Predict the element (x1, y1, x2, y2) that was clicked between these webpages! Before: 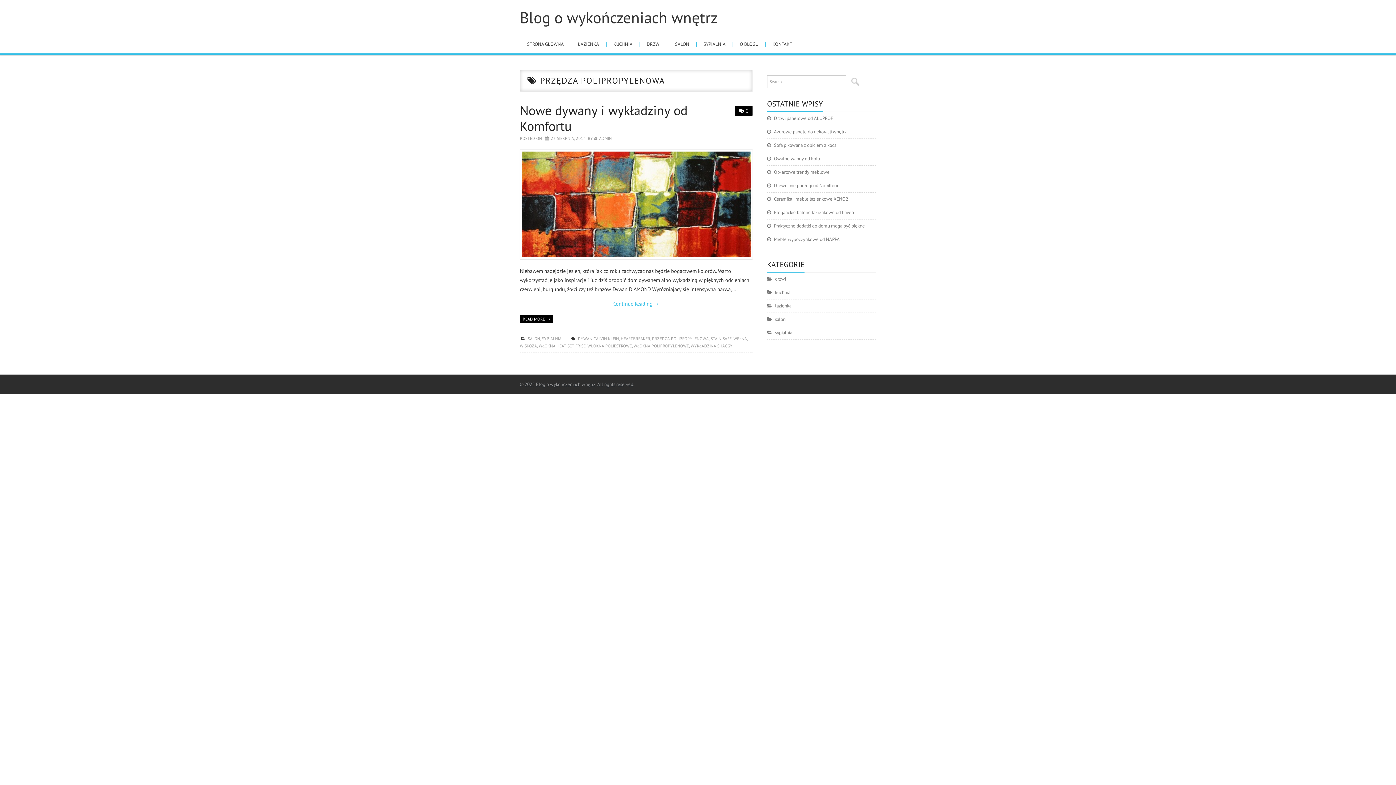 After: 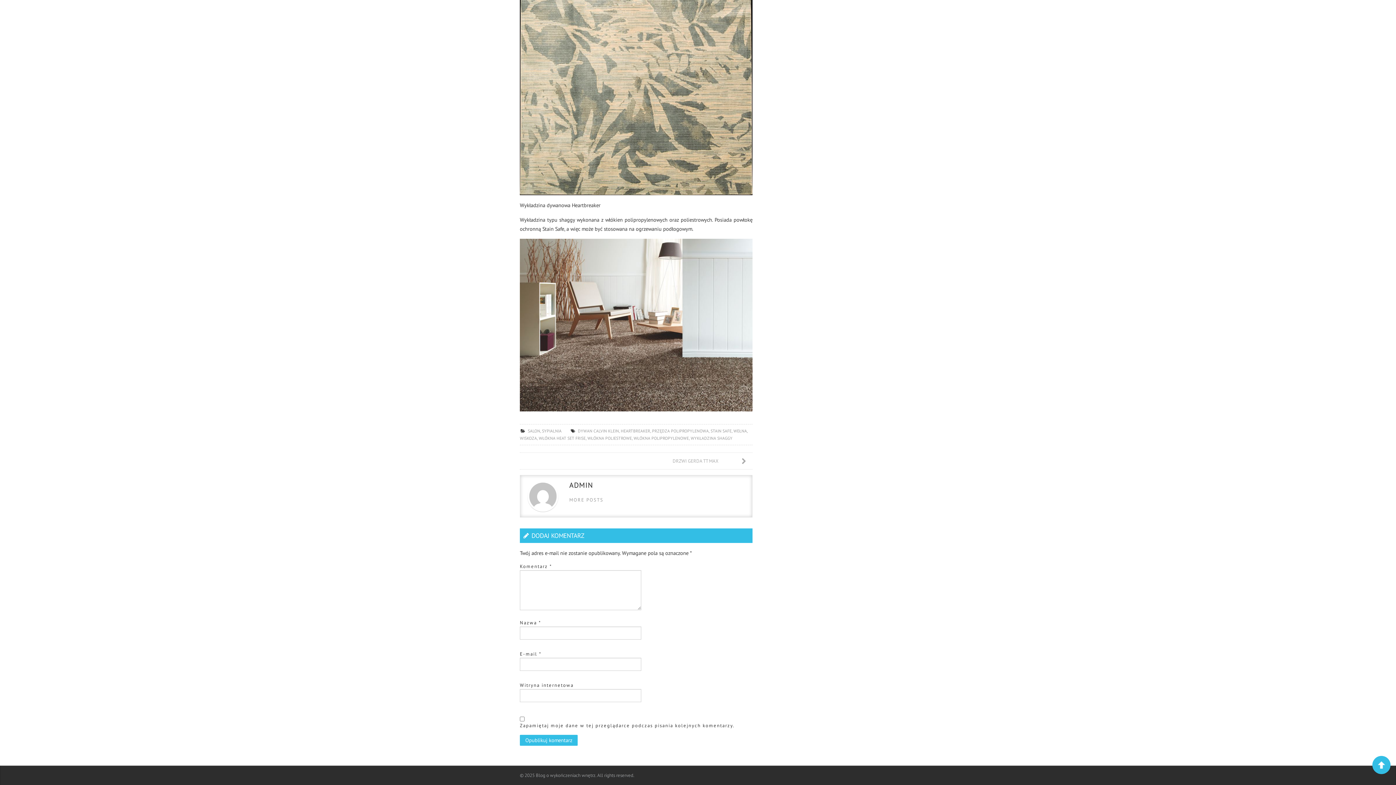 Action: bbox: (734, 105, 752, 116) label: 0